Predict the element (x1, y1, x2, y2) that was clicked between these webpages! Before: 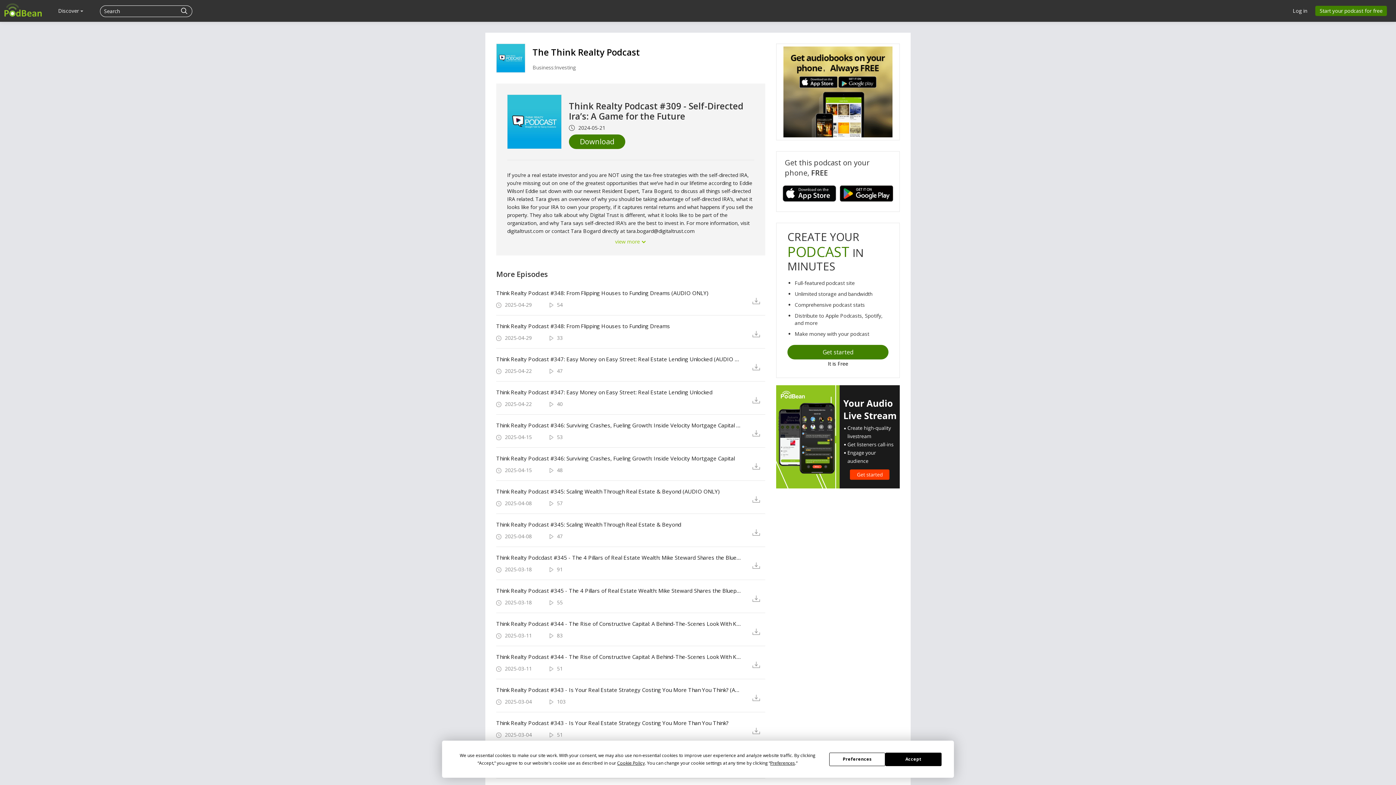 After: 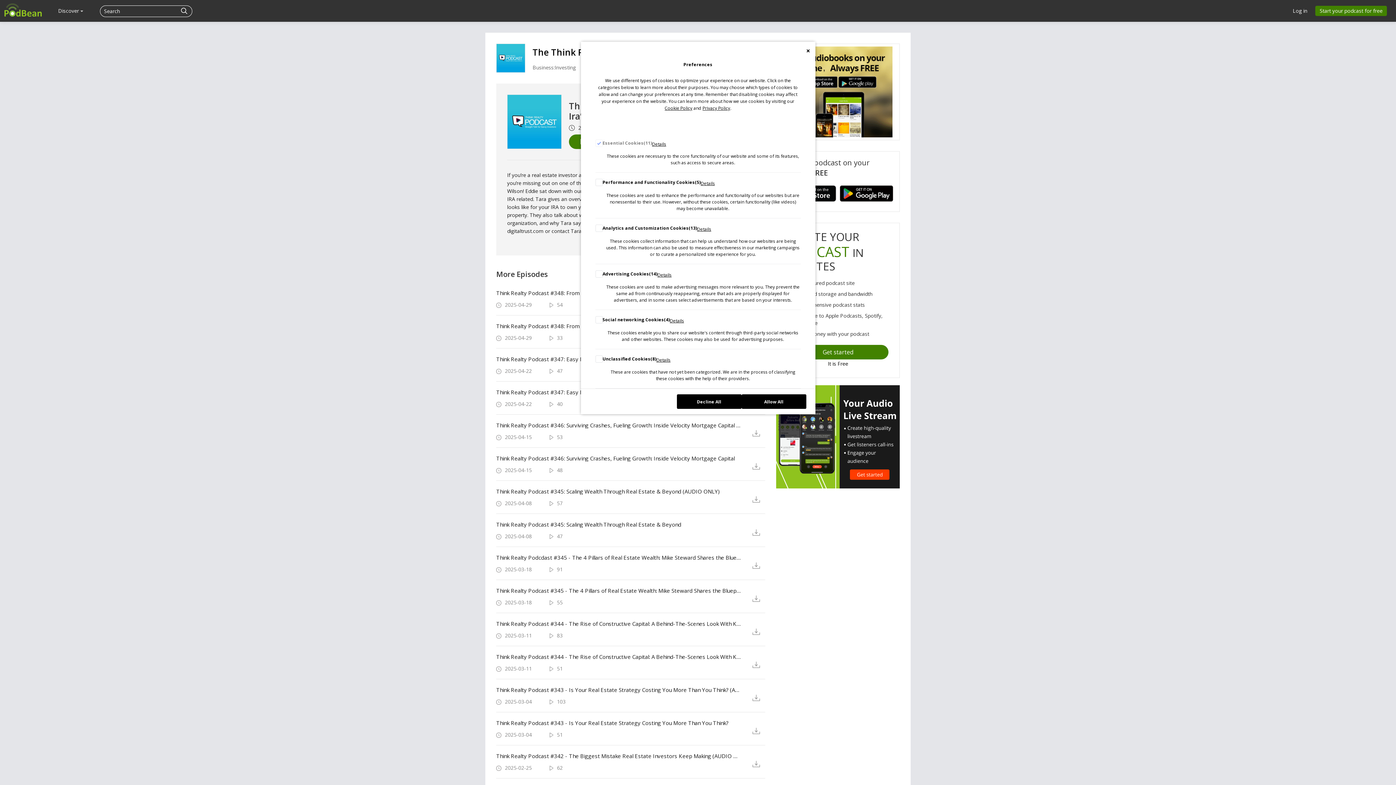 Action: label: Preferences bbox: (770, 760, 795, 766)